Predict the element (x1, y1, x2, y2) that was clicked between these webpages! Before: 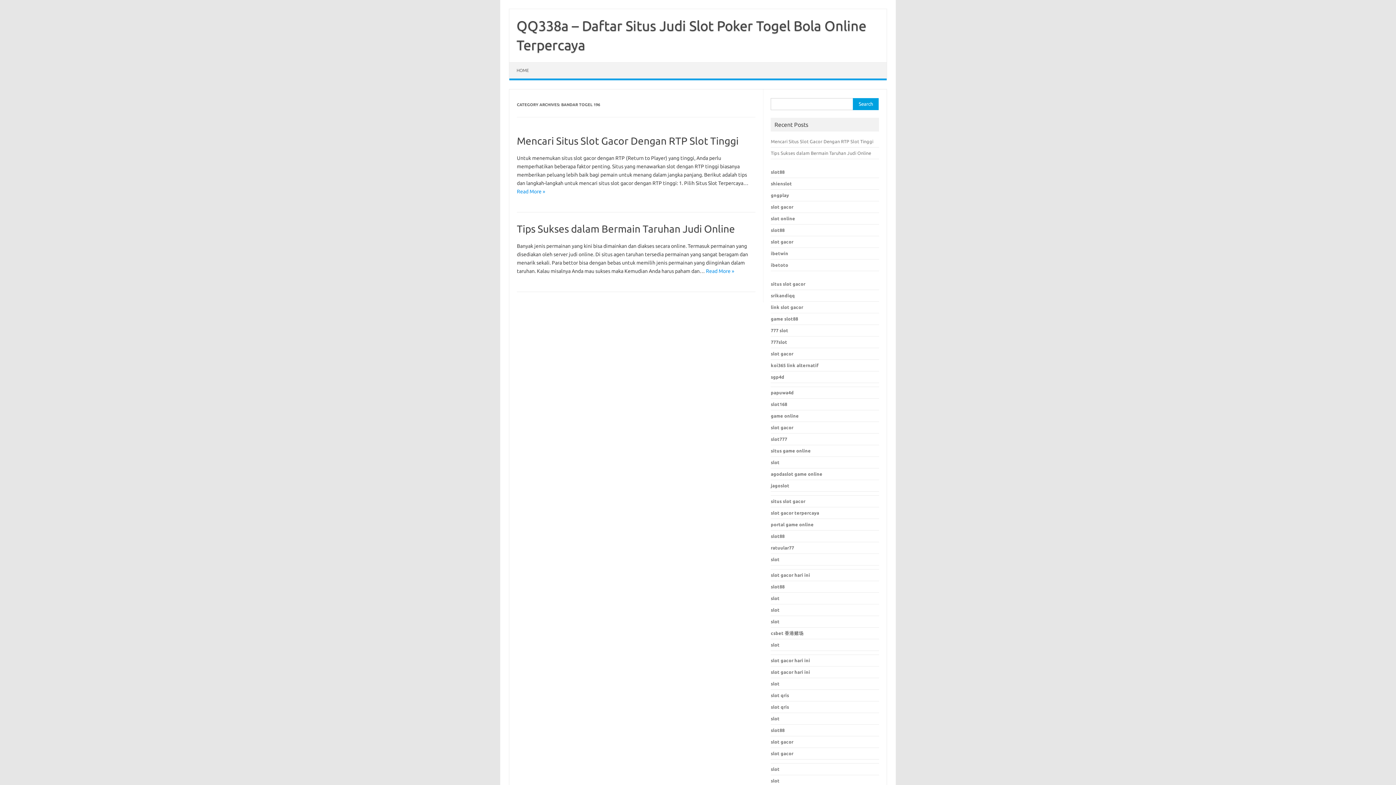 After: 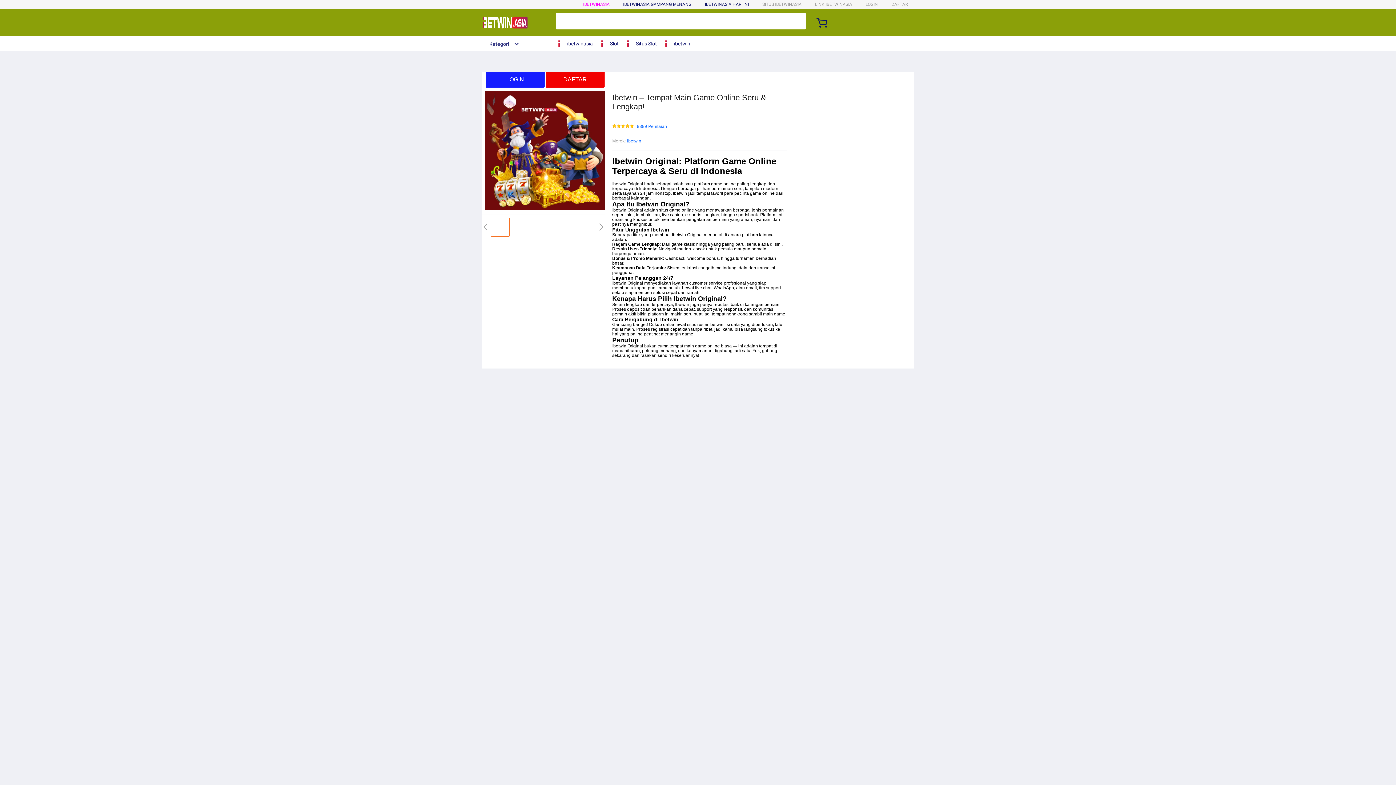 Action: bbox: (771, 250, 788, 256) label: ibetwin